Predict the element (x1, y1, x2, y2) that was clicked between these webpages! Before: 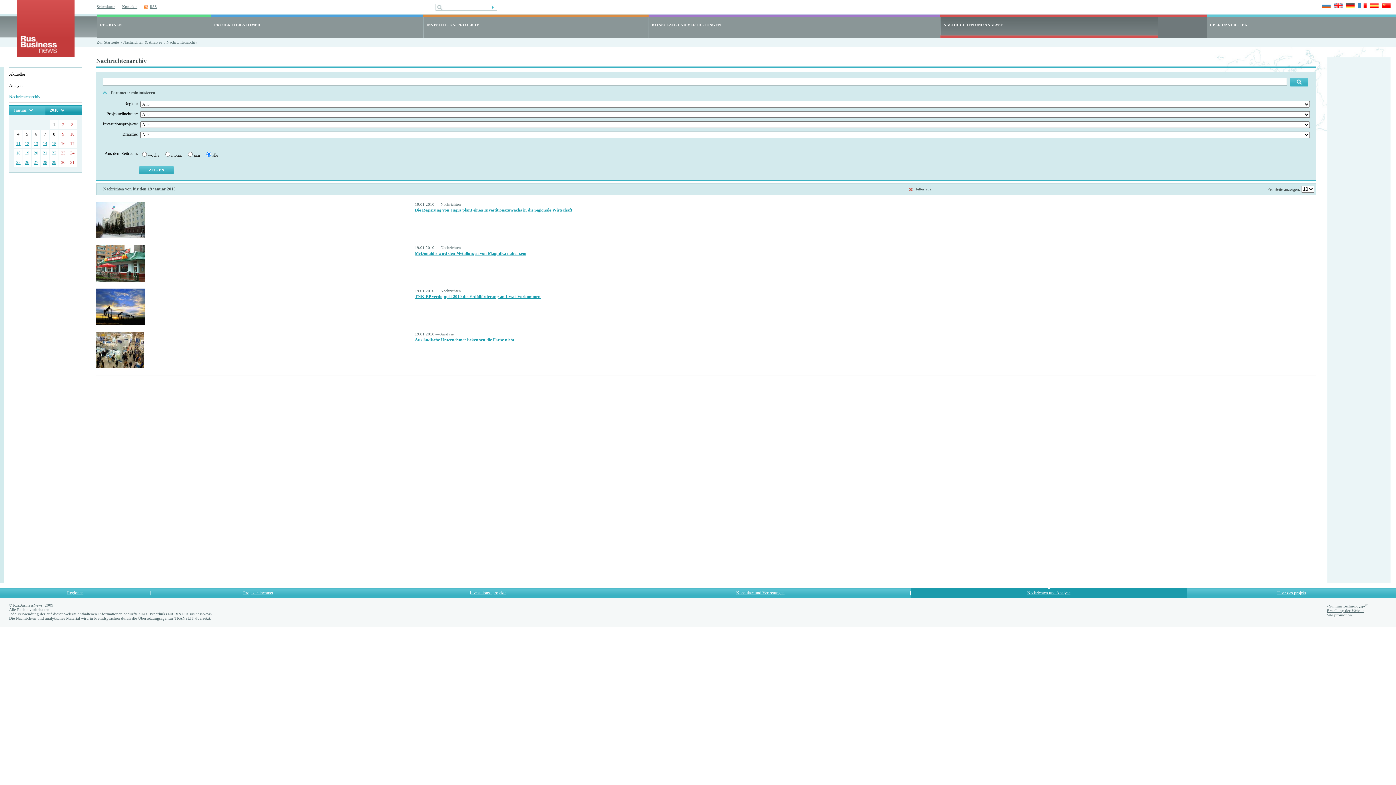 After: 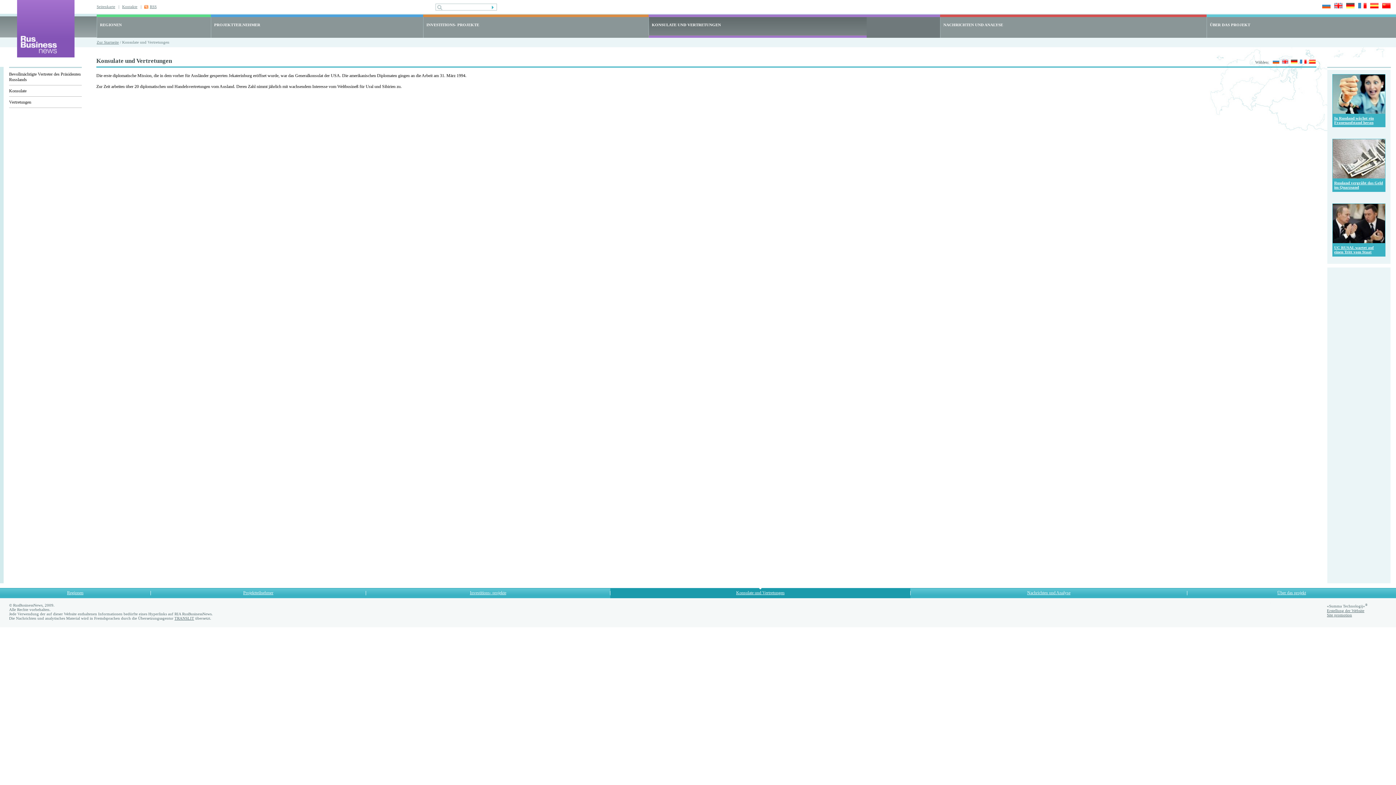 Action: bbox: (652, 22, 721, 26) label: KONSULATE UND VERTRETUNGEN